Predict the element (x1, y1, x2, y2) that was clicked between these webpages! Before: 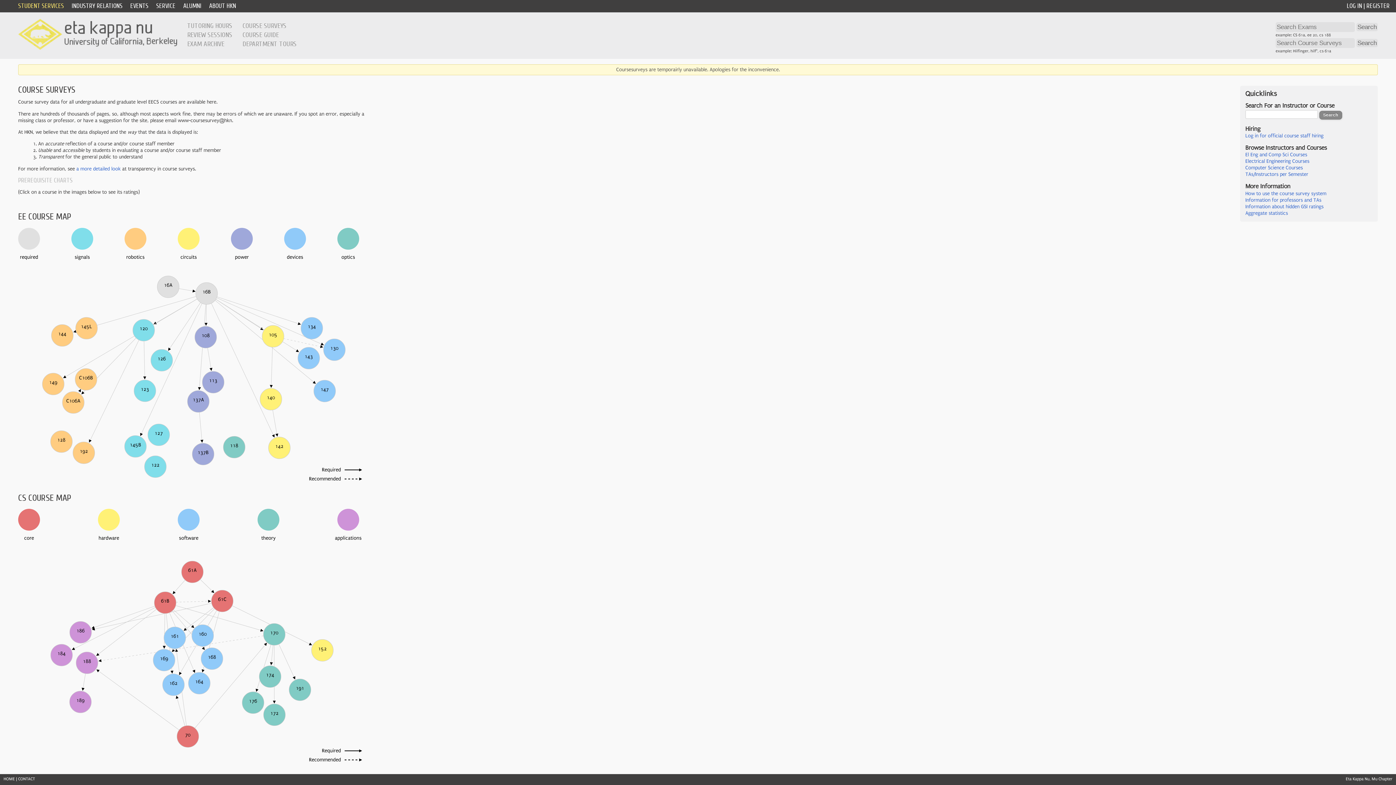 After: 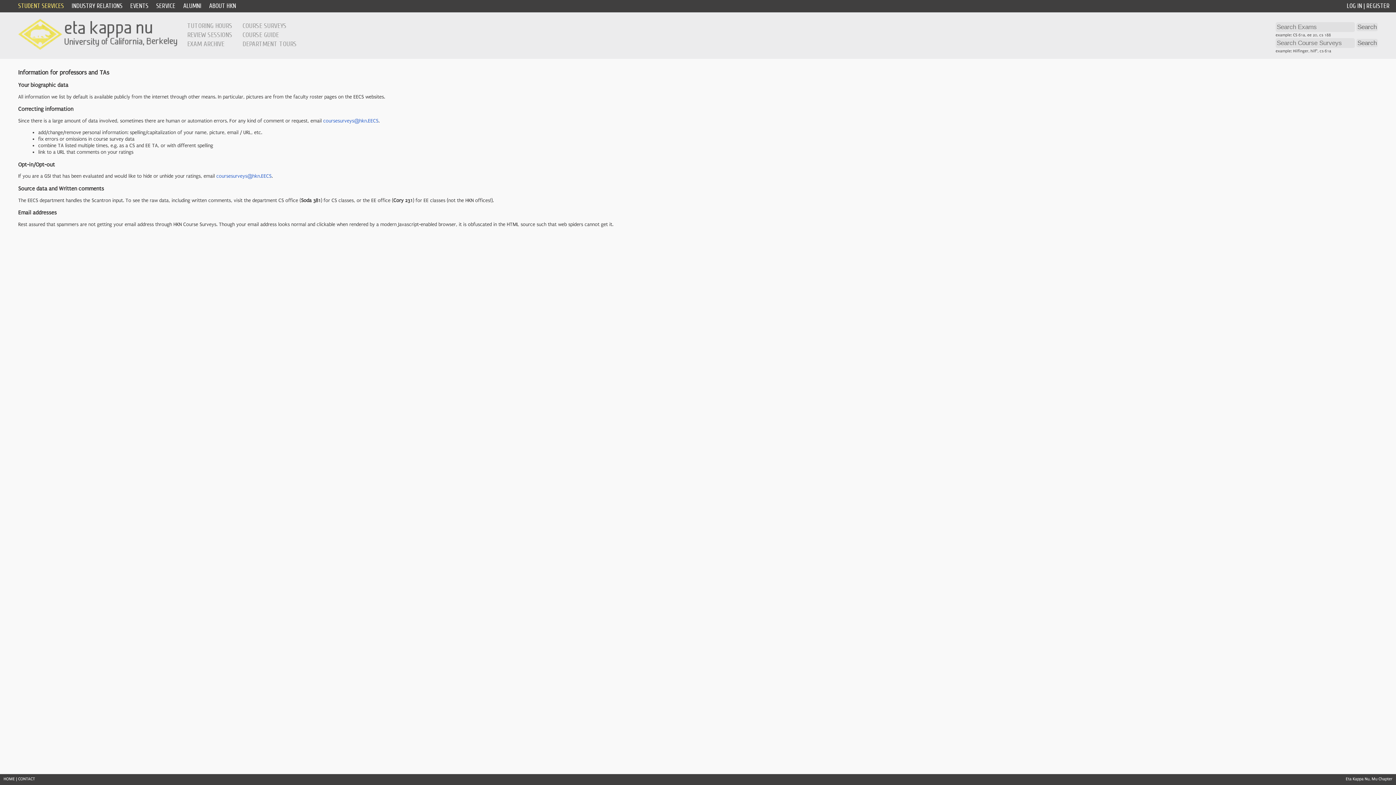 Action: bbox: (1245, 197, 1321, 203) label: Information for professors and TAs